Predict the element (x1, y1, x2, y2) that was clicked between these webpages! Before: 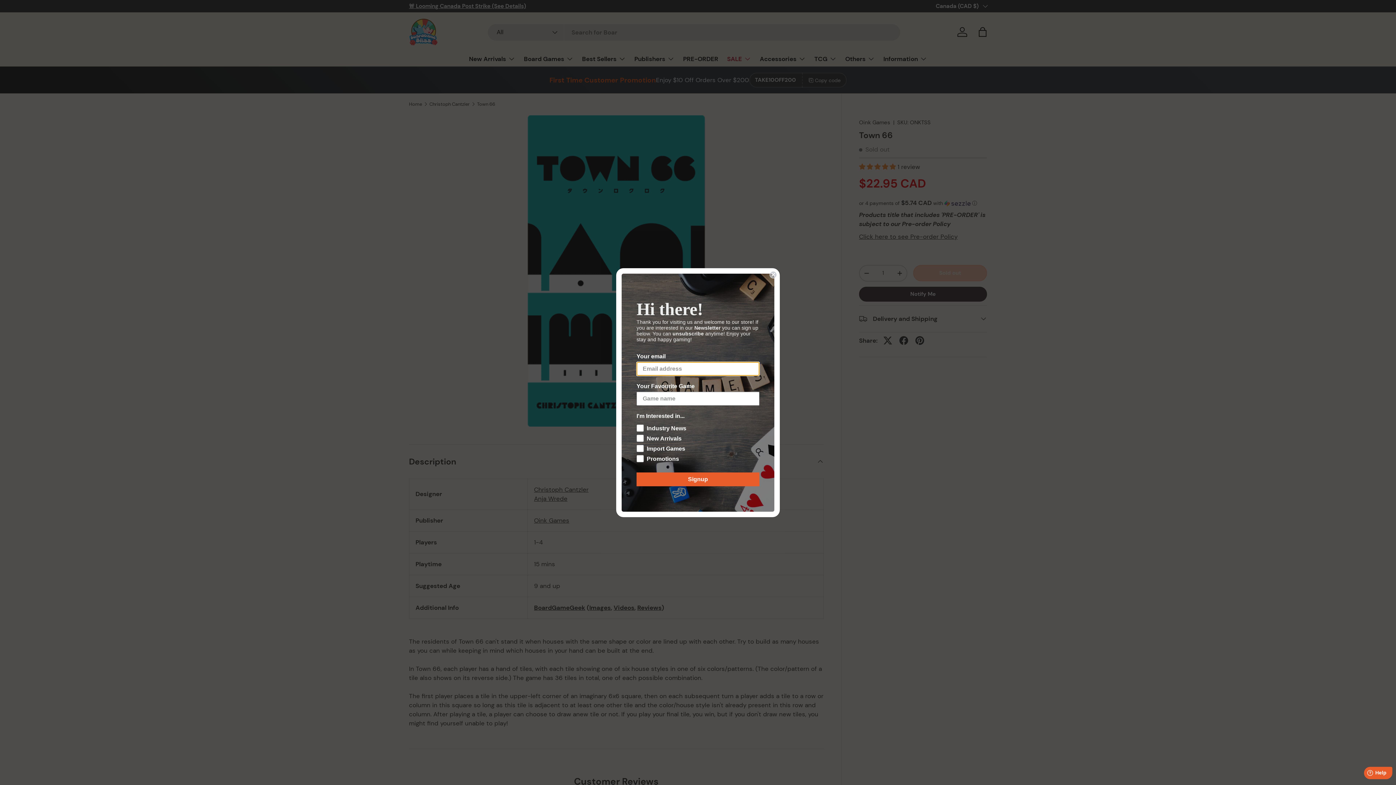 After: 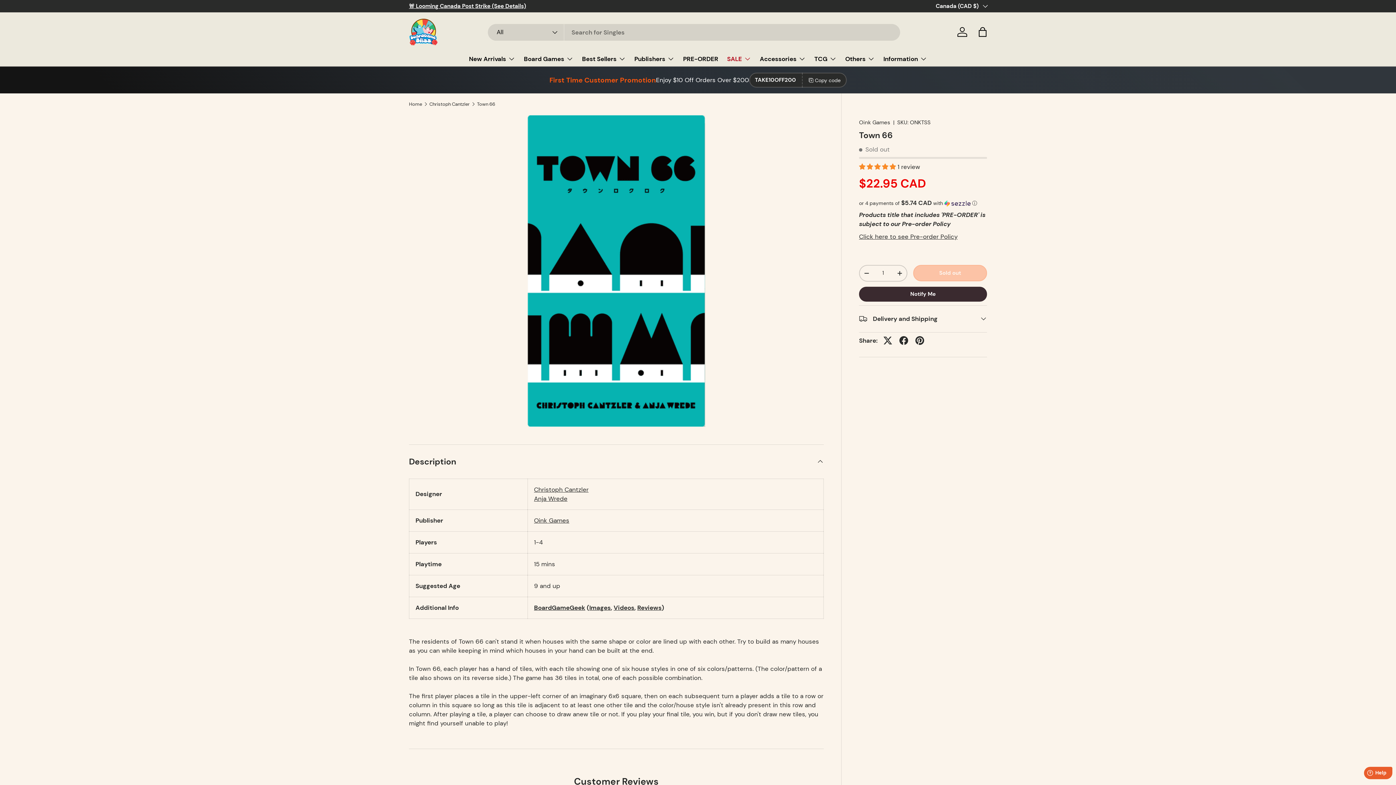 Action: label: Close dialog bbox: (769, 296, 777, 303)